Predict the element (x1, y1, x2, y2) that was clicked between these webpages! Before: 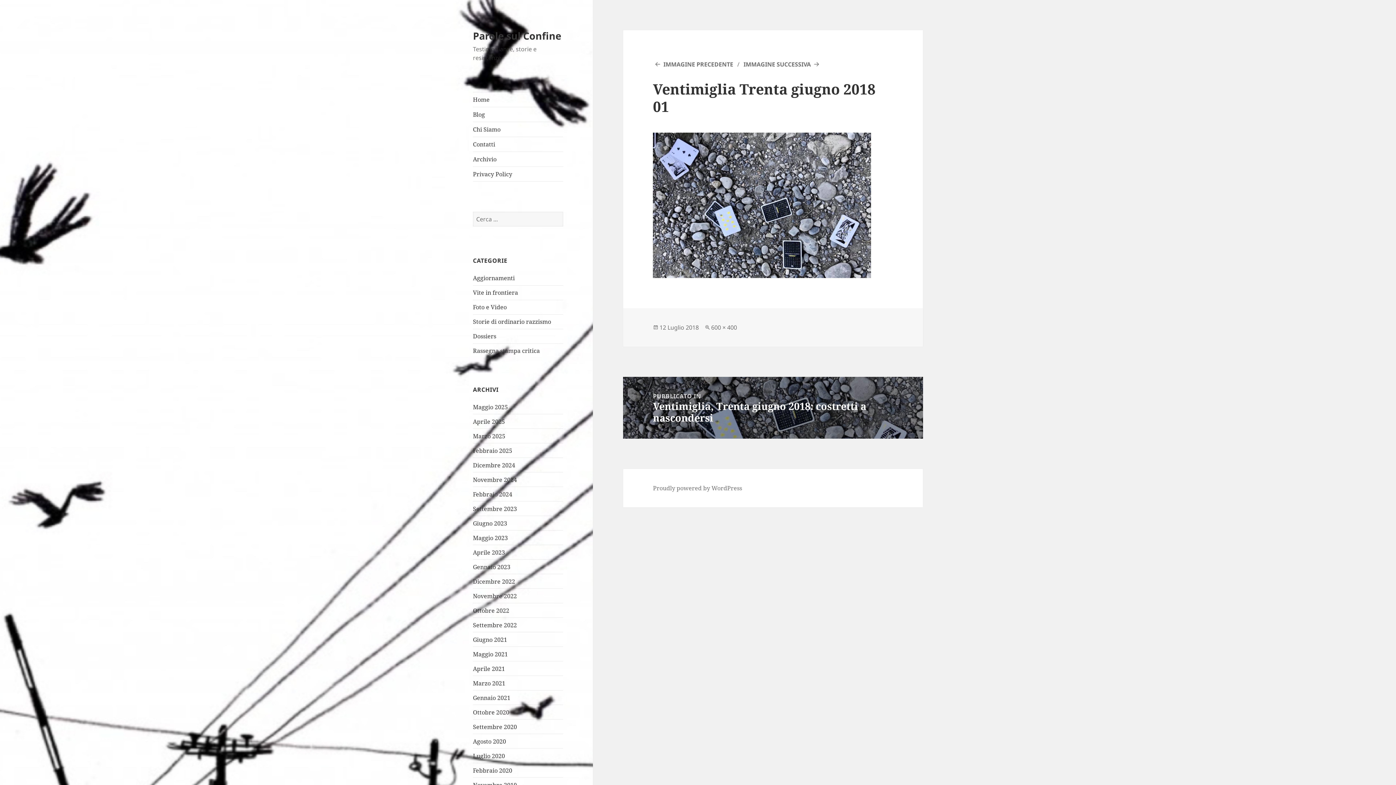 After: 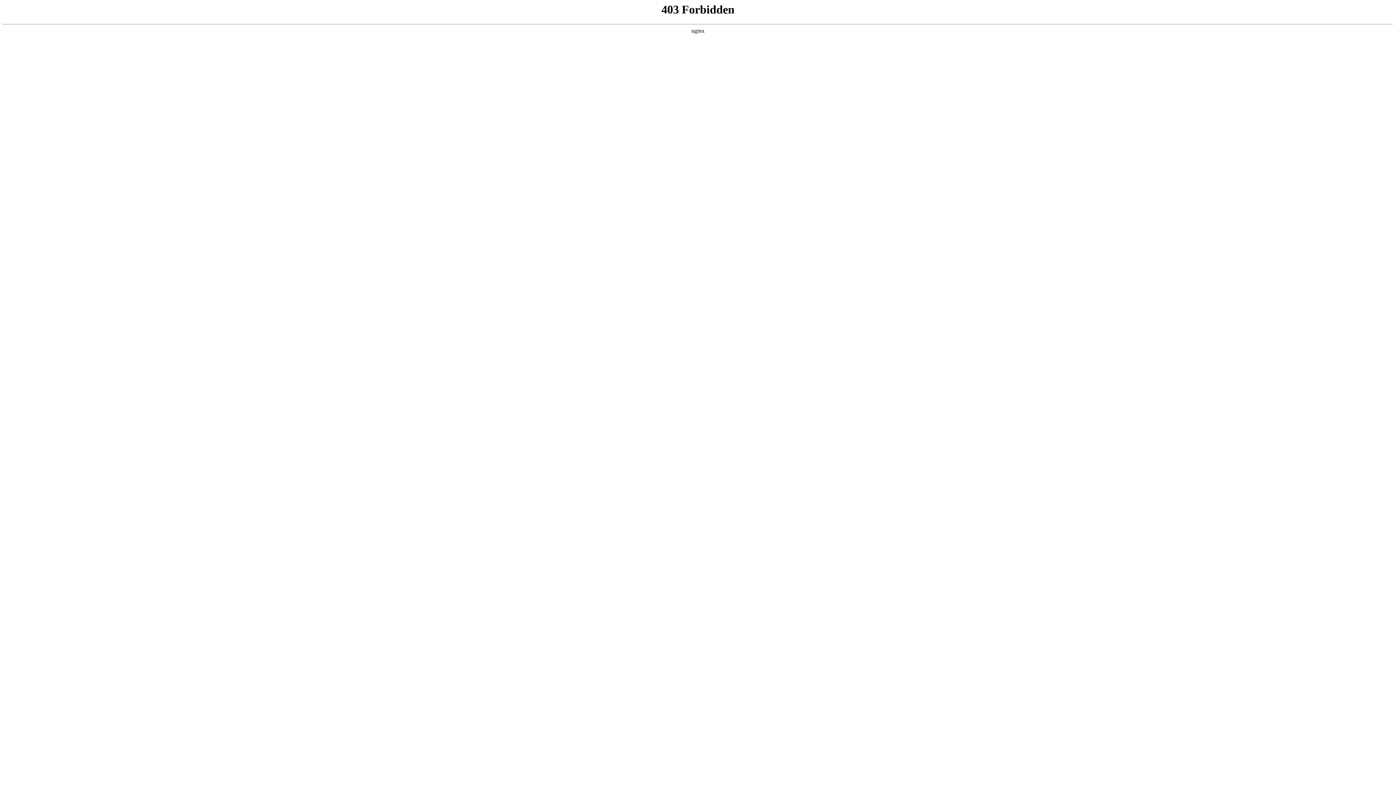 Action: bbox: (653, 484, 742, 492) label: Proudly powered by WordPress